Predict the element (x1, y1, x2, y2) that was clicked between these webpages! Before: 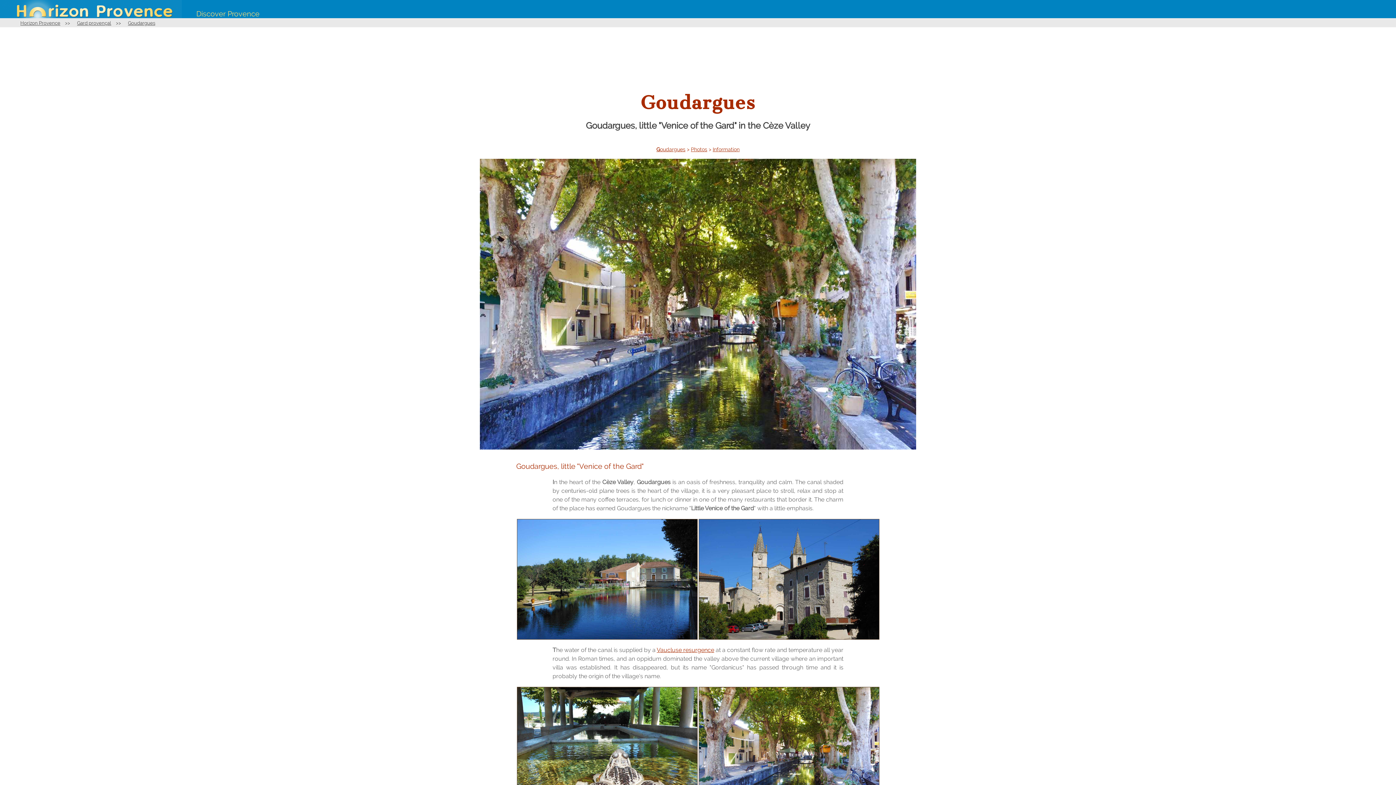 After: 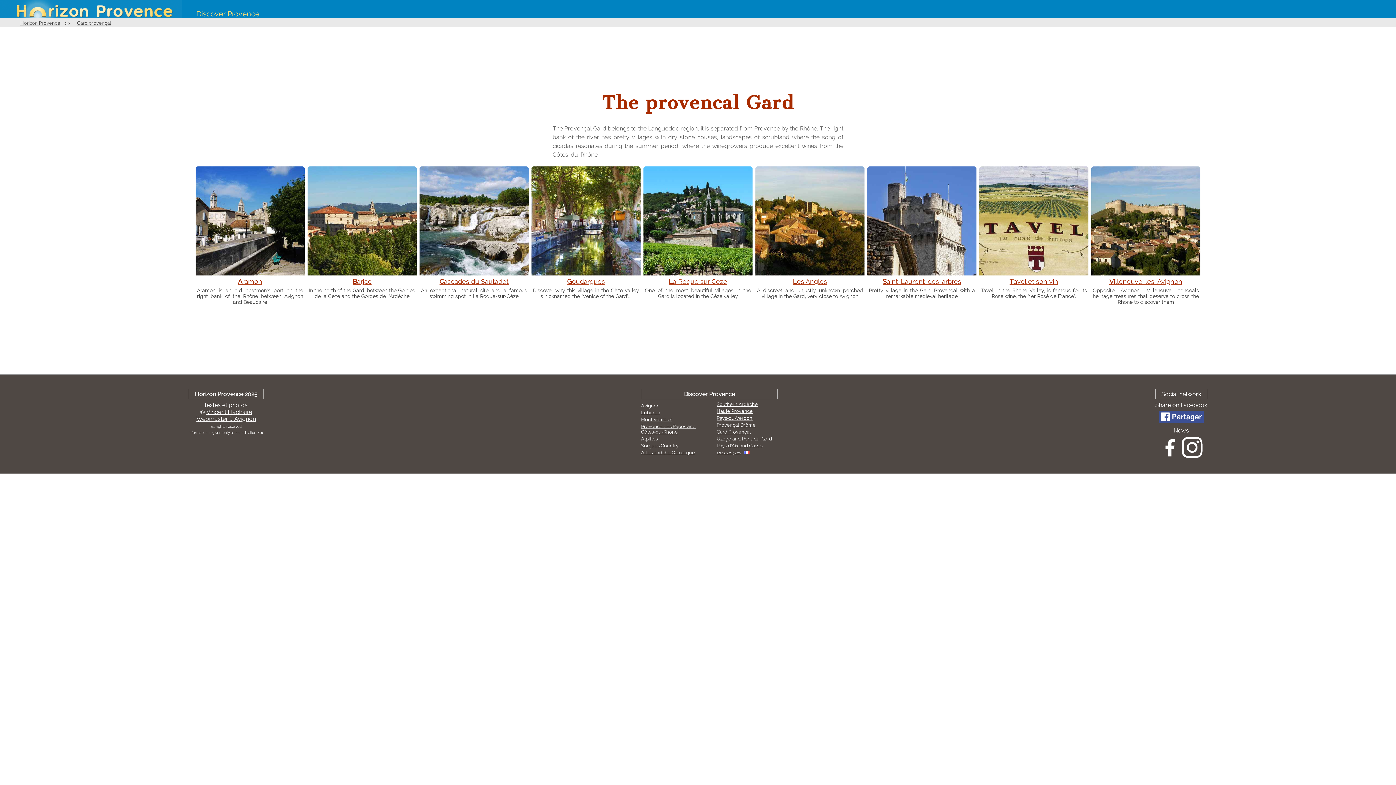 Action: label: Gard provençal bbox: (76, 19, 112, 26)